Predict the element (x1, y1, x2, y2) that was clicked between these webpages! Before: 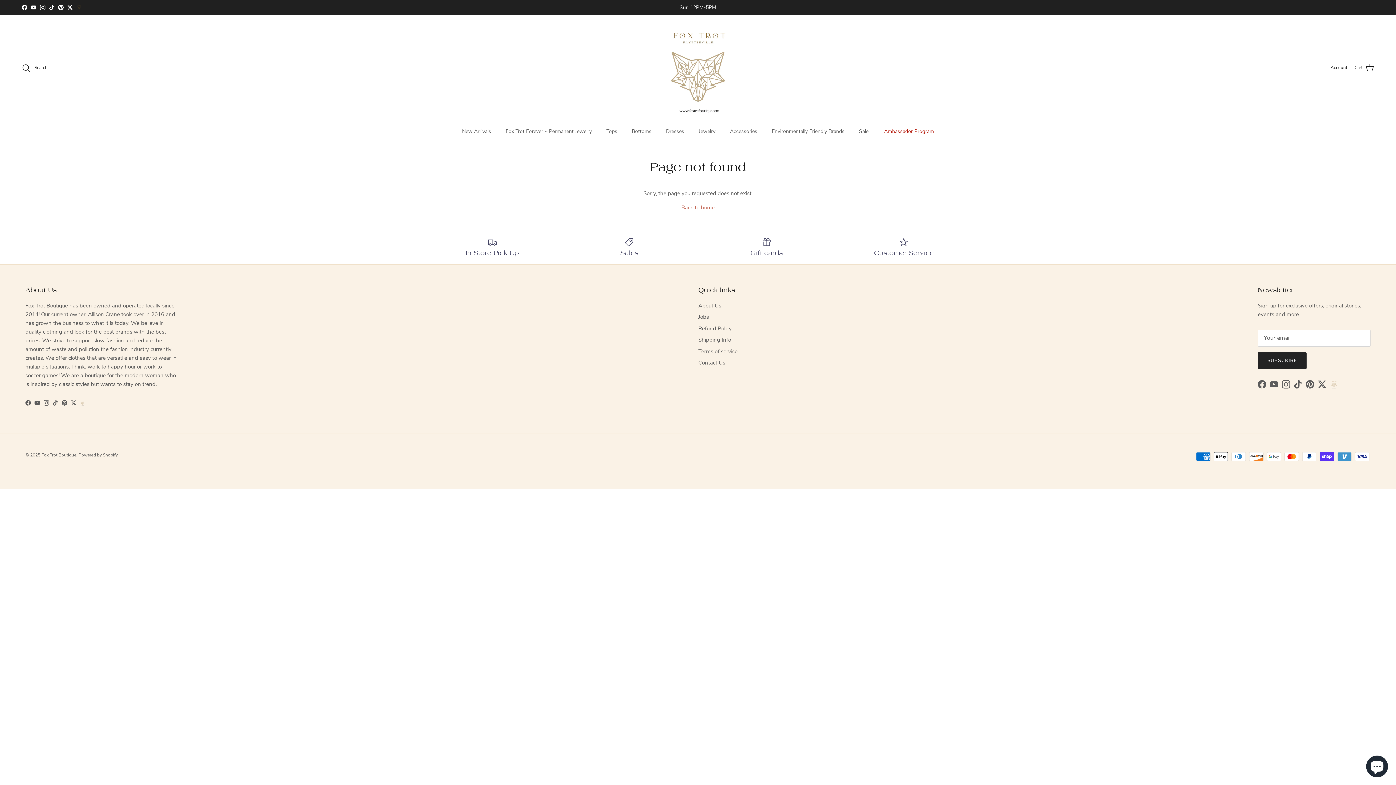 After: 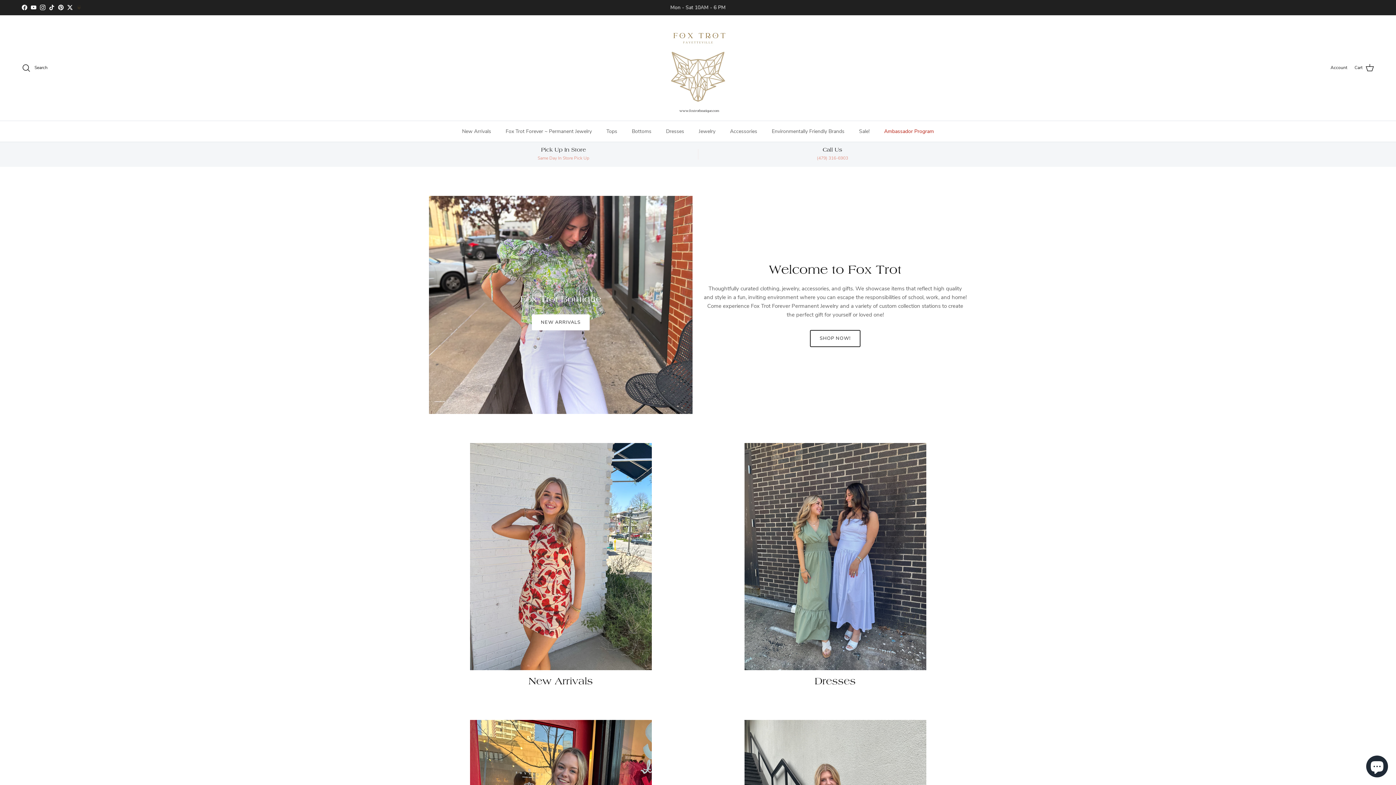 Action: label: Fox Trot Boutique bbox: (41, 452, 76, 458)